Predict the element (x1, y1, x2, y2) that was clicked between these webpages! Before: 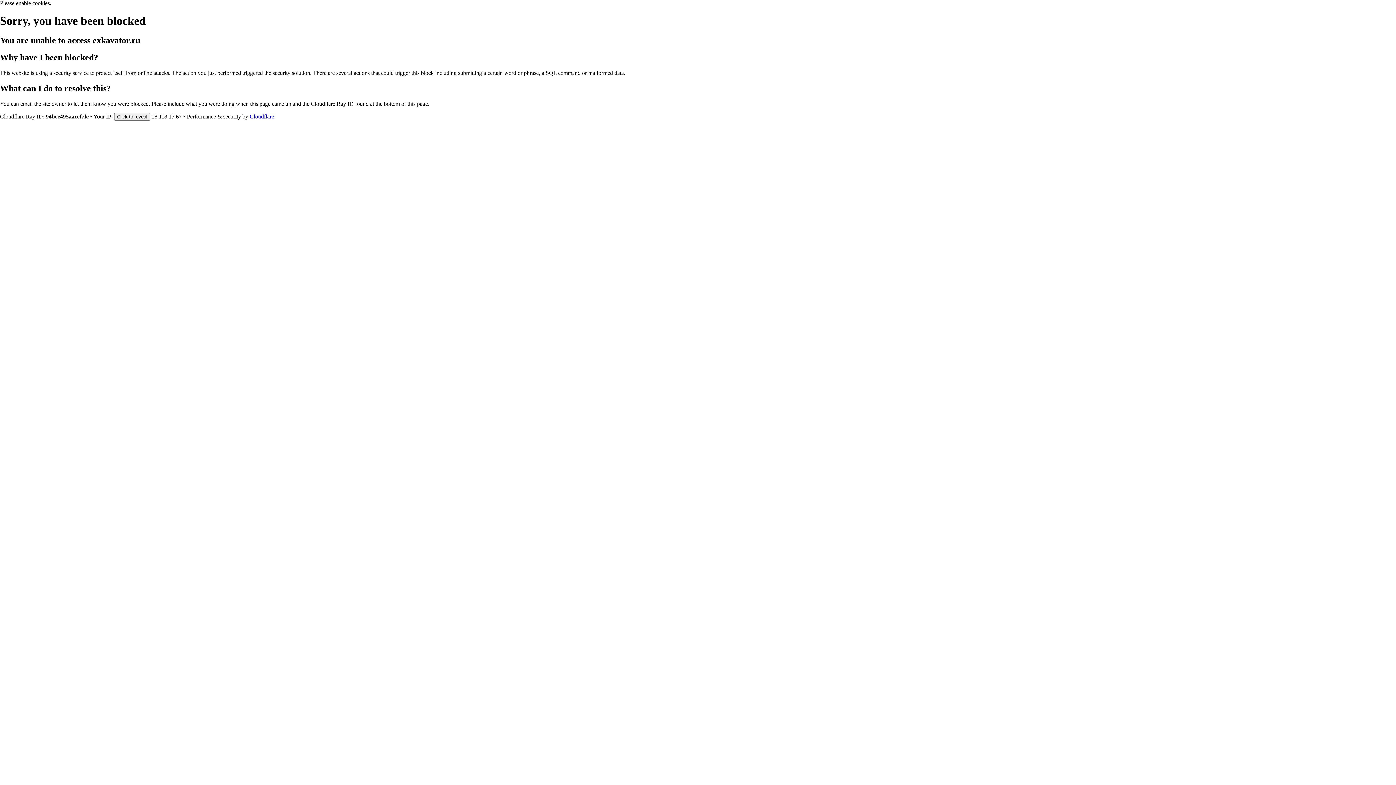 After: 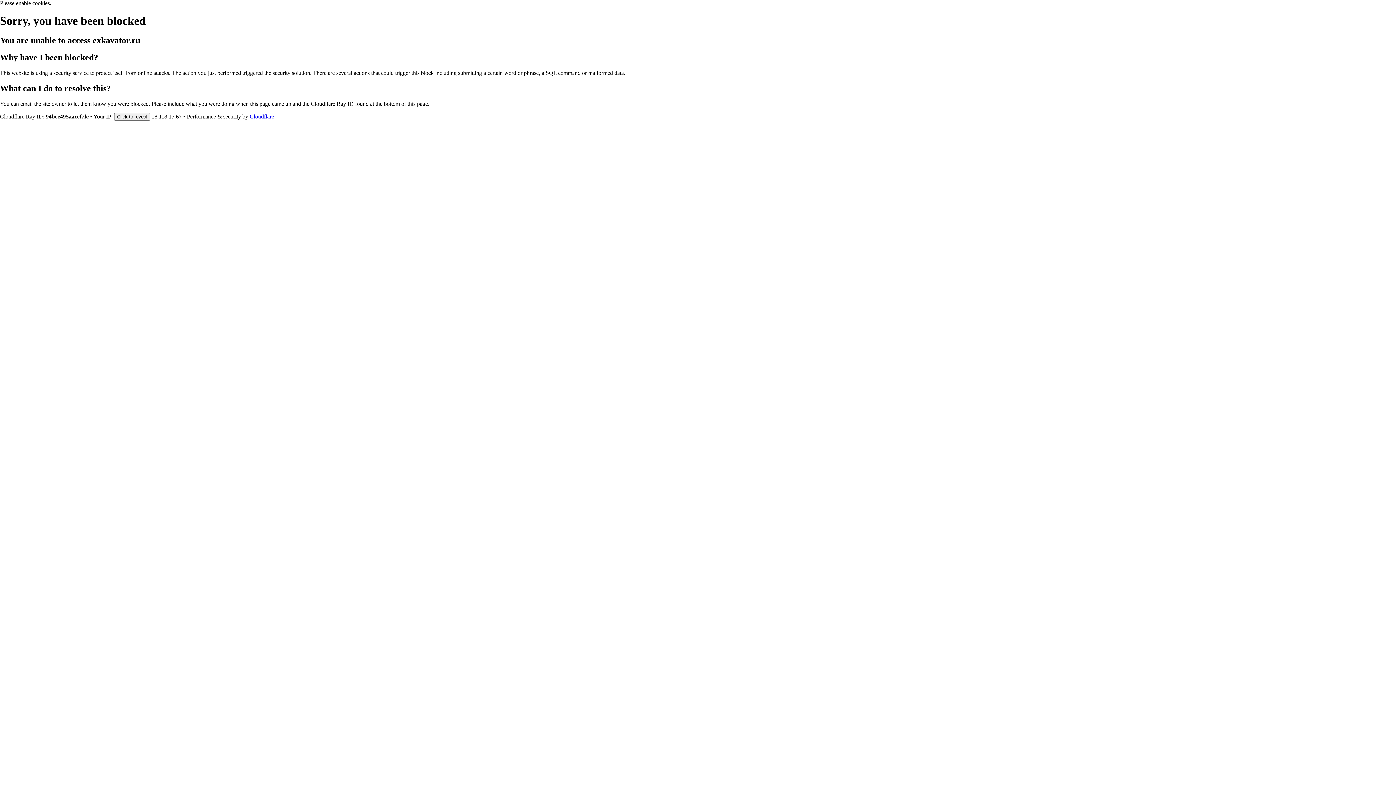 Action: bbox: (249, 113, 274, 119) label: Cloudflare